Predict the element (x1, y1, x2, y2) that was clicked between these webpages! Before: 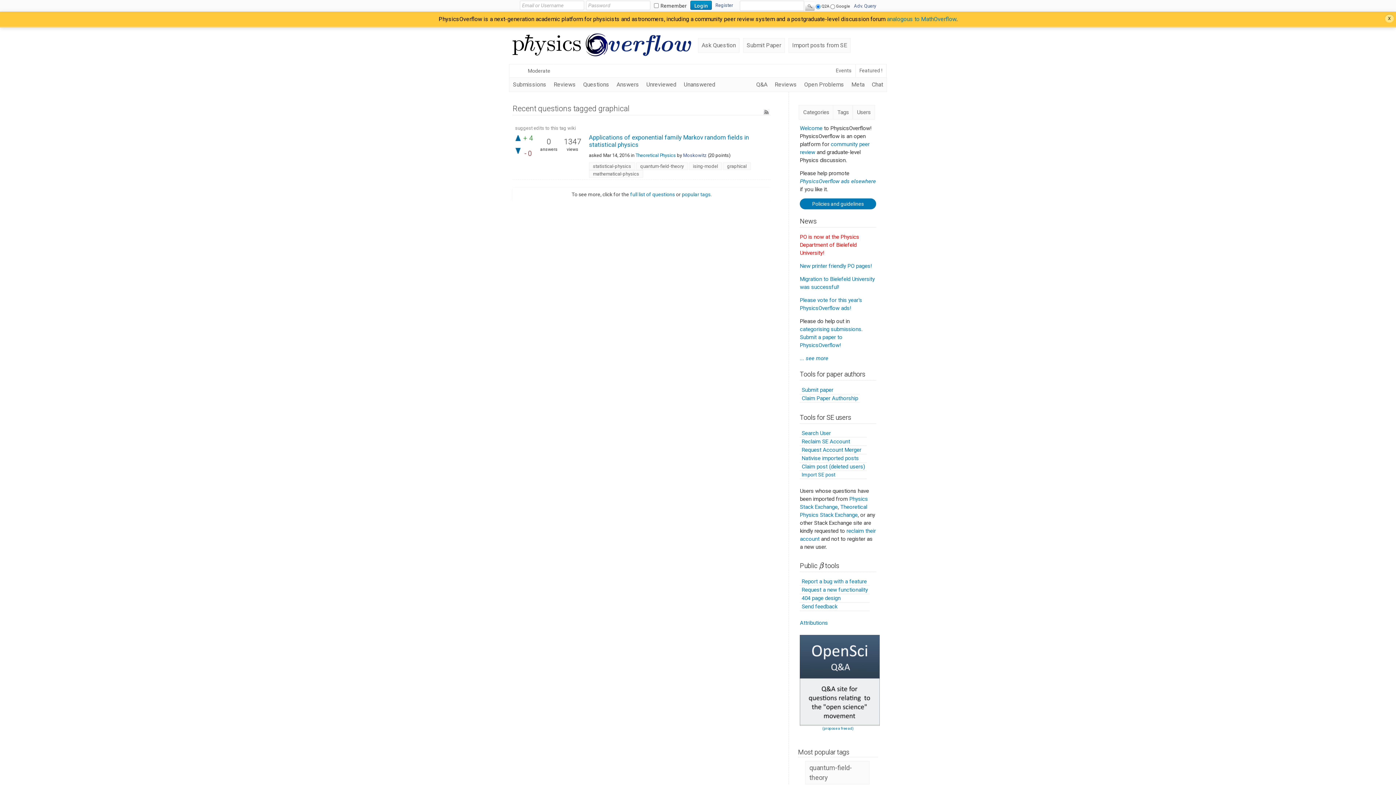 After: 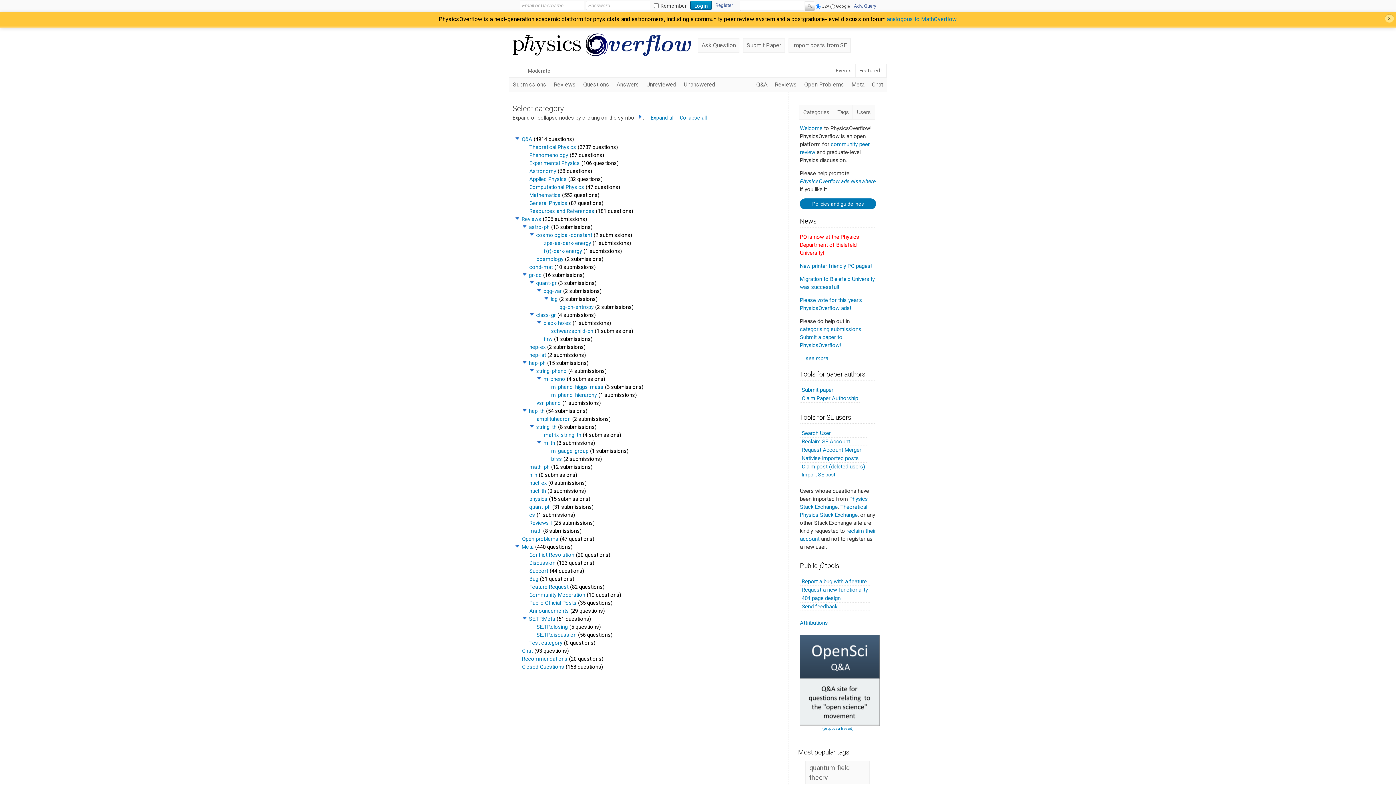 Action: label: Categories bbox: (799, 105, 833, 119)